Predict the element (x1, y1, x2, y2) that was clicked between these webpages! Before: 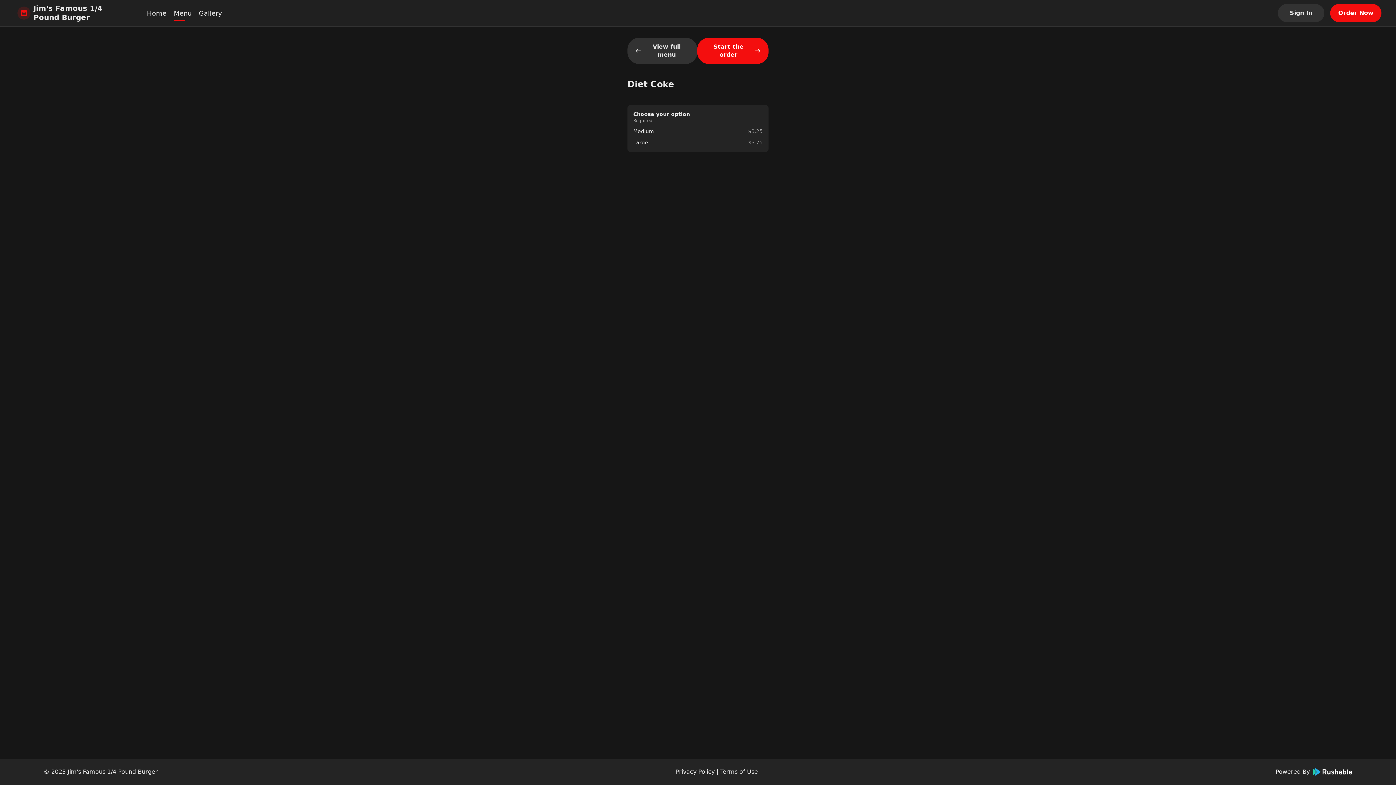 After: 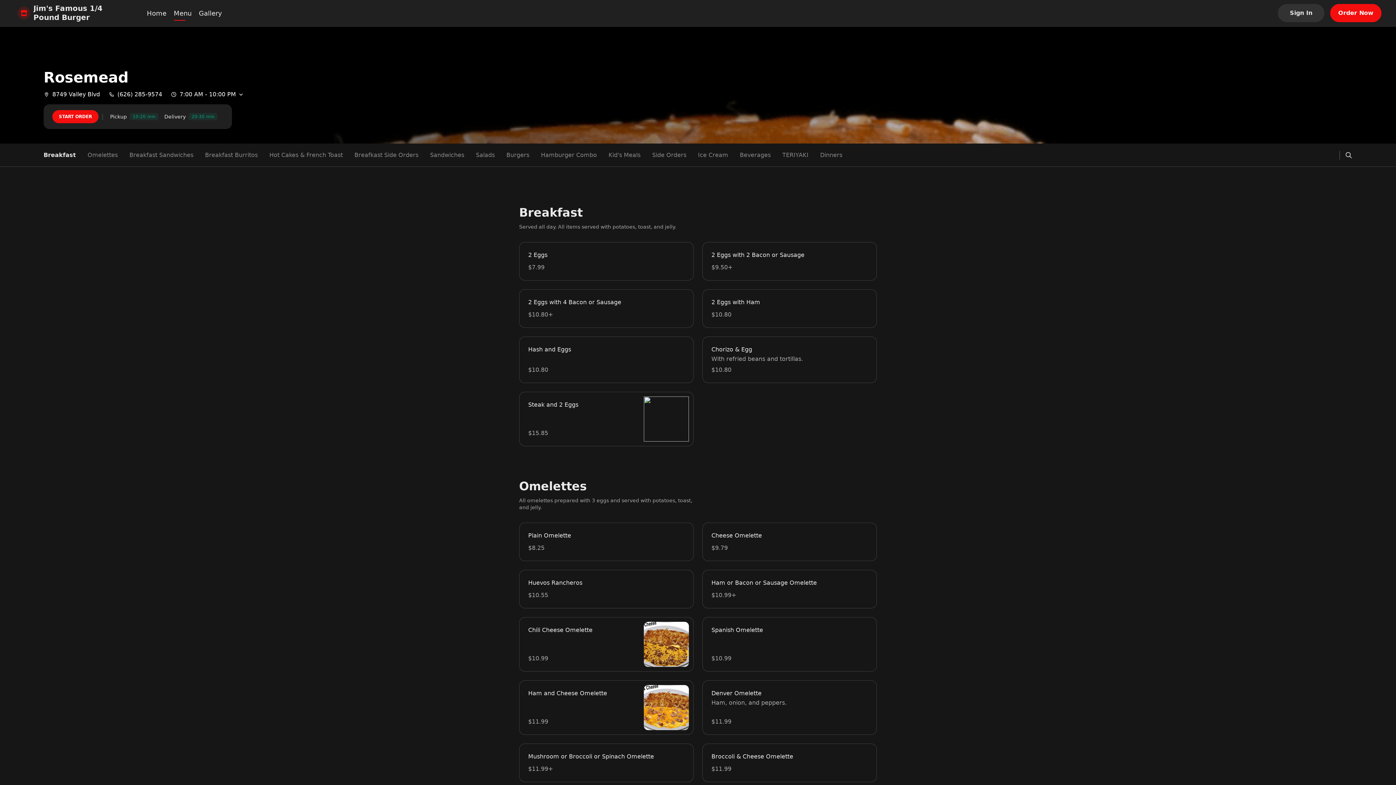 Action: bbox: (1330, 4, 1381, 22) label: Order Now